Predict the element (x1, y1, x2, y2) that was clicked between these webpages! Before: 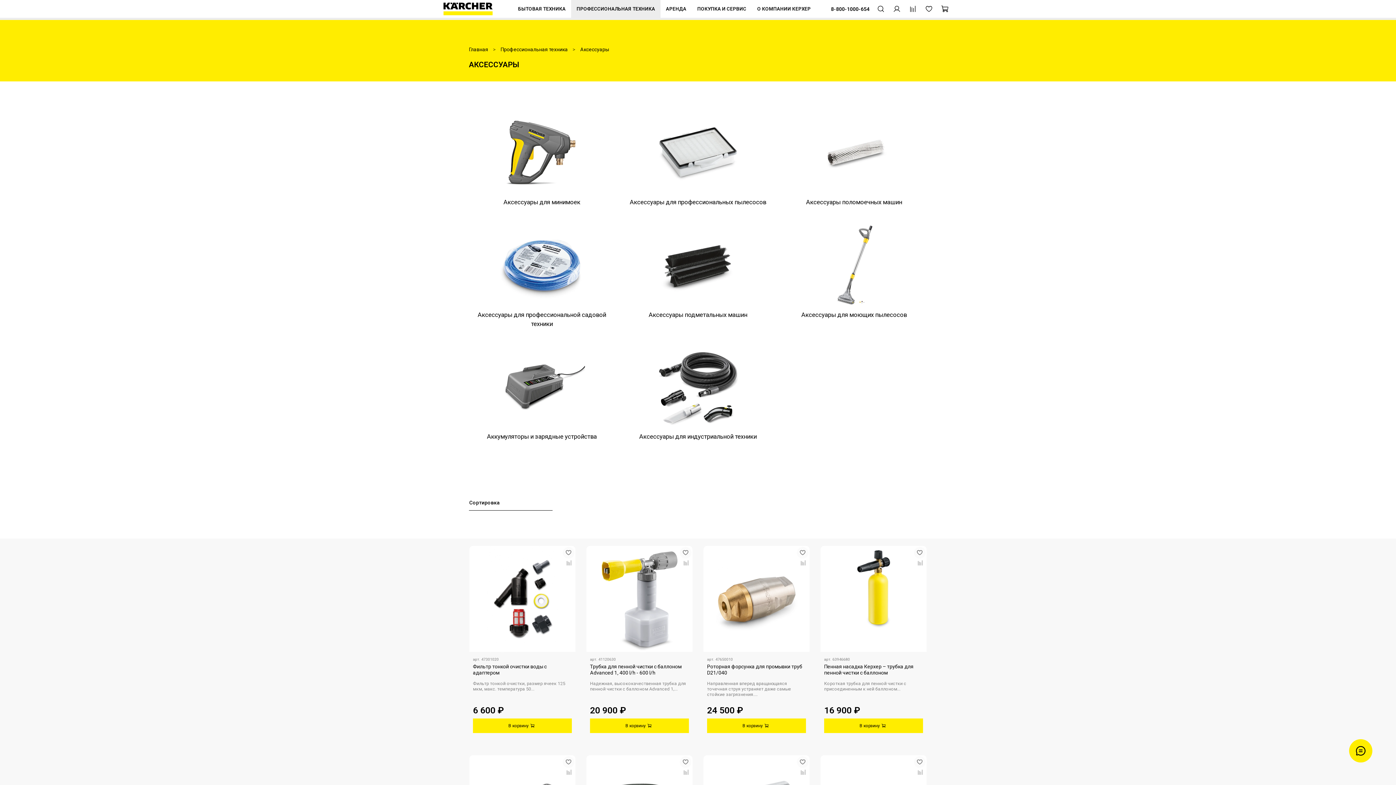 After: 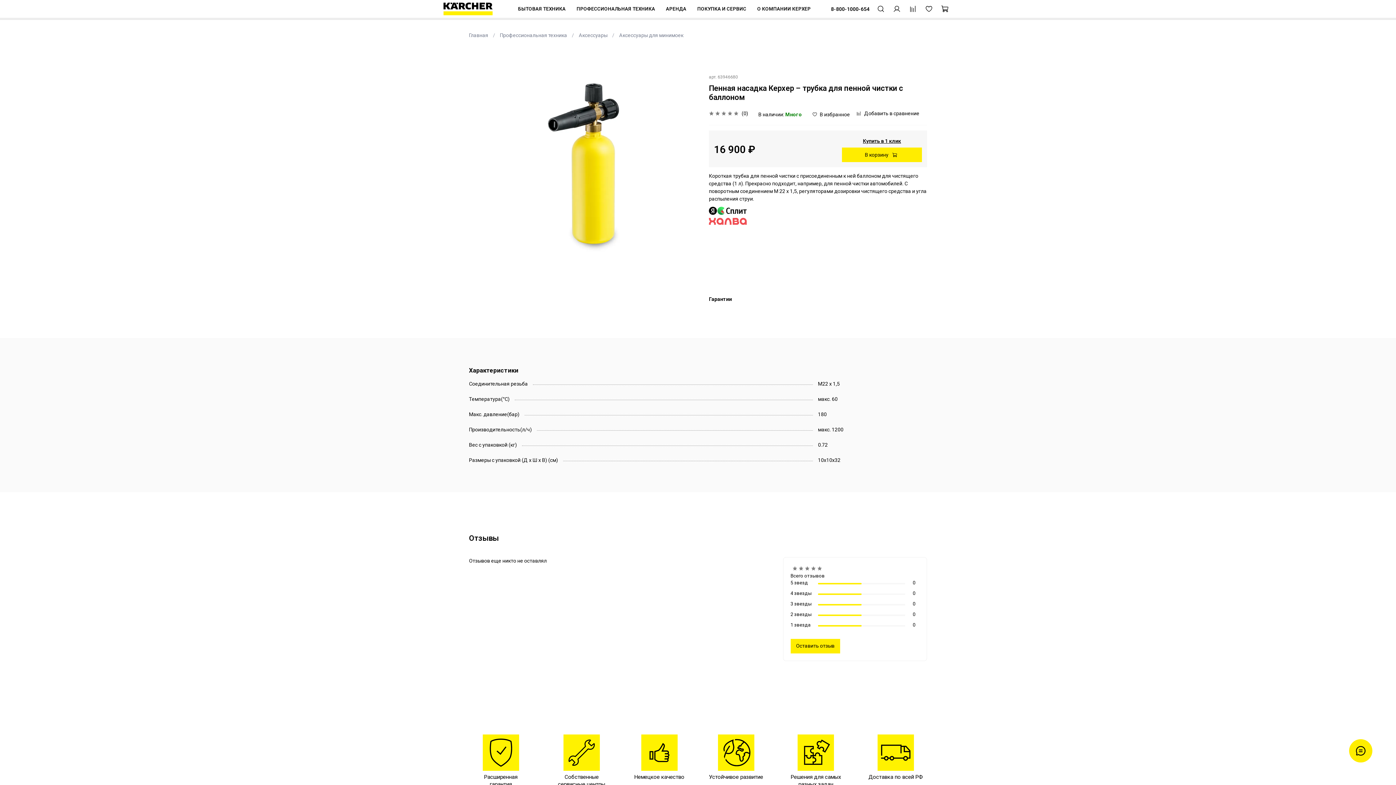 Action: bbox: (824, 663, 913, 675) label: Пенная насадка Керхер – трубка для пенной чистки с баллоном